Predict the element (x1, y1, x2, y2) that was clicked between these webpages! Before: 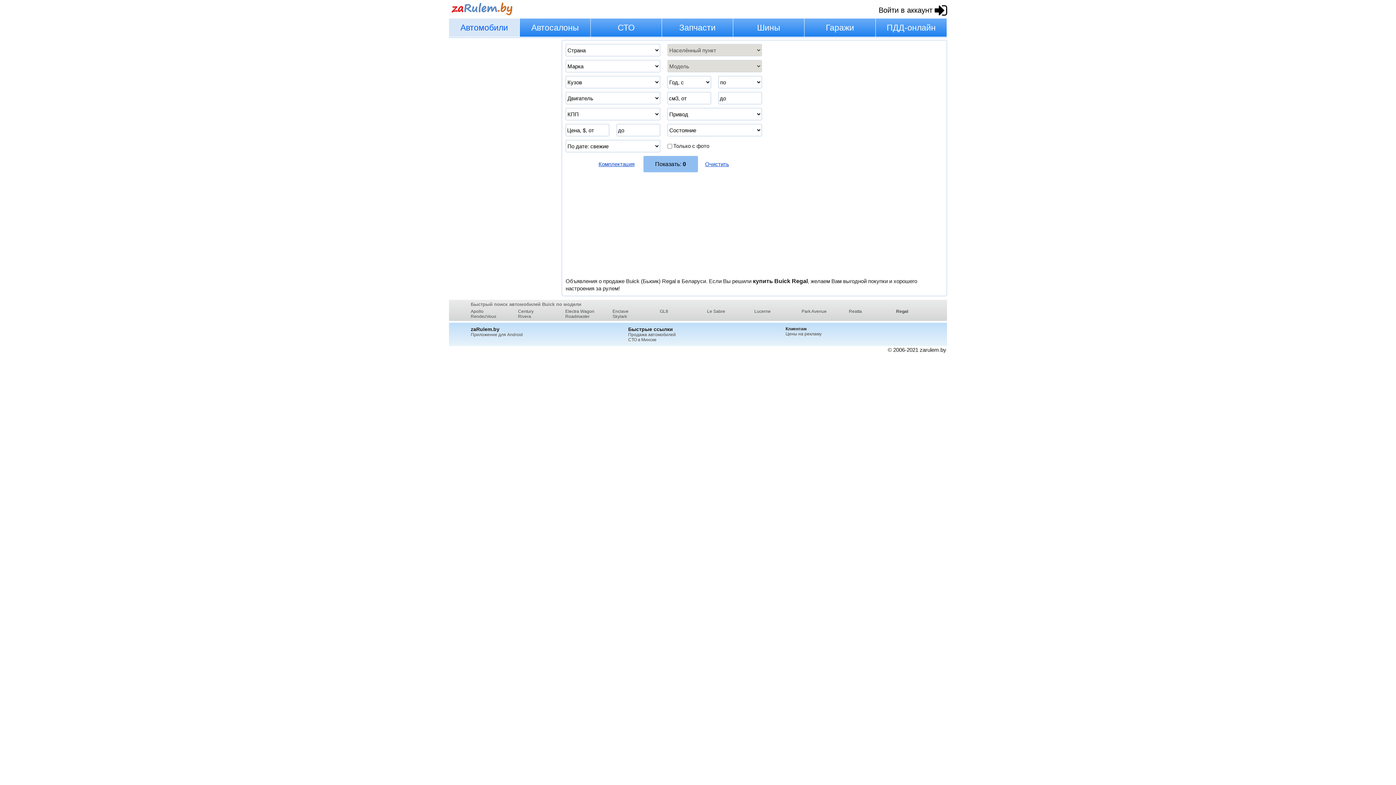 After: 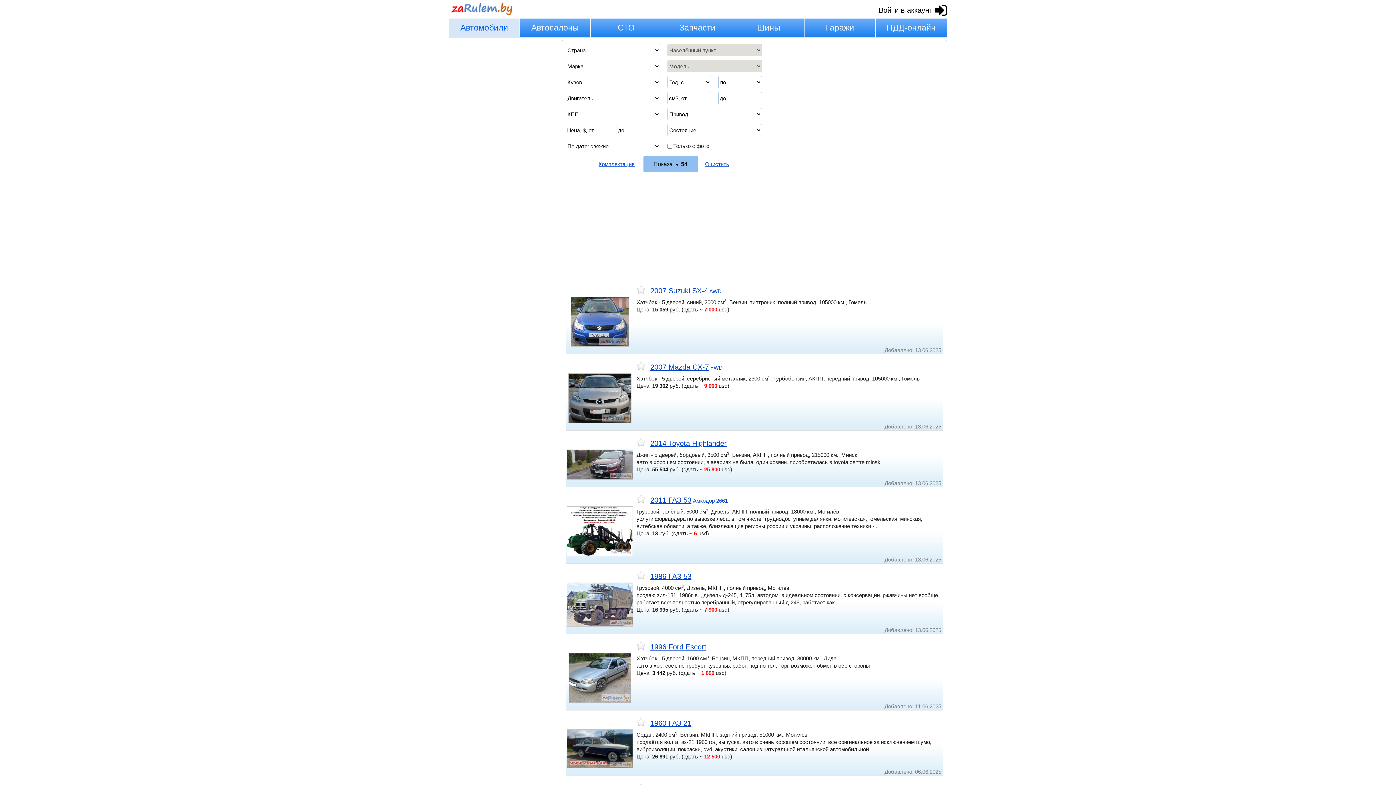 Action: label: Очистить bbox: (705, 161, 729, 167)